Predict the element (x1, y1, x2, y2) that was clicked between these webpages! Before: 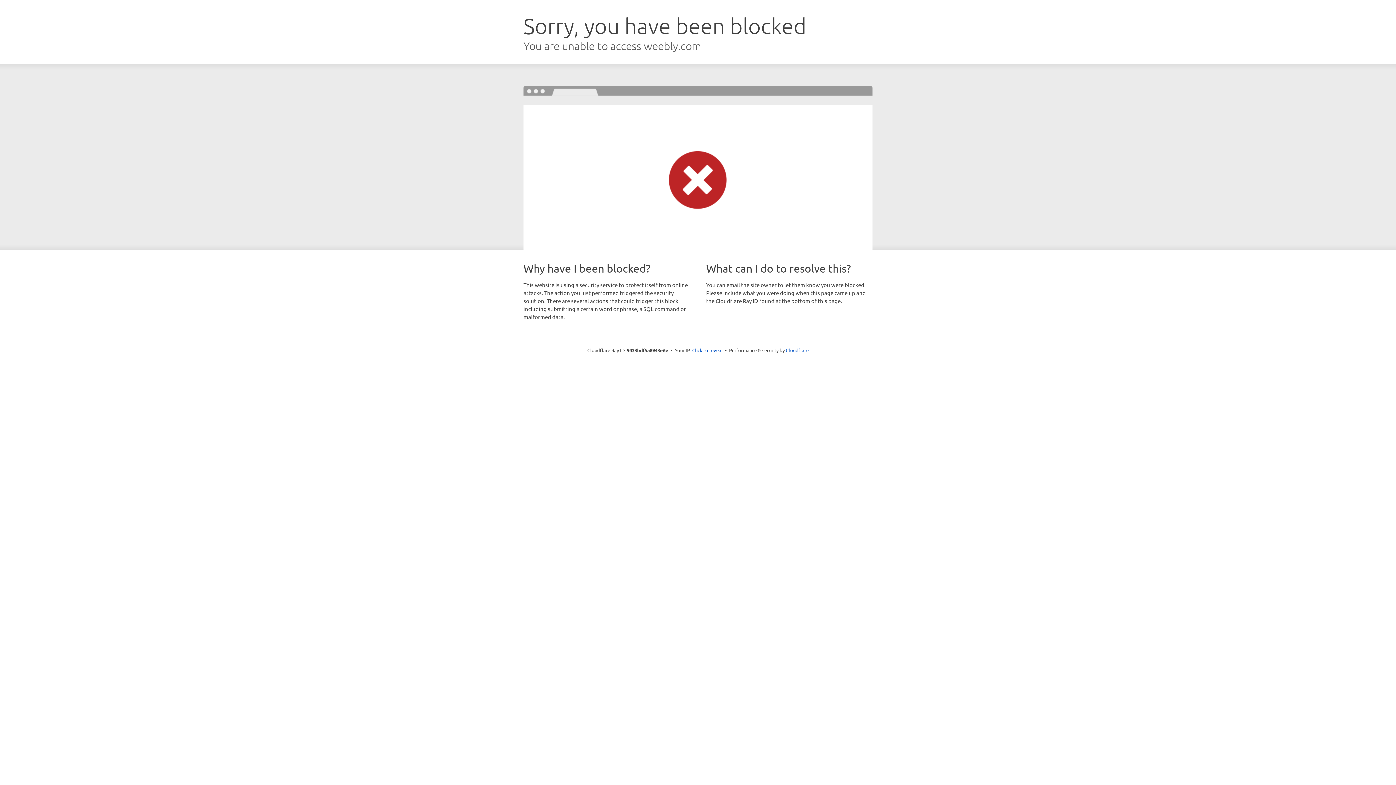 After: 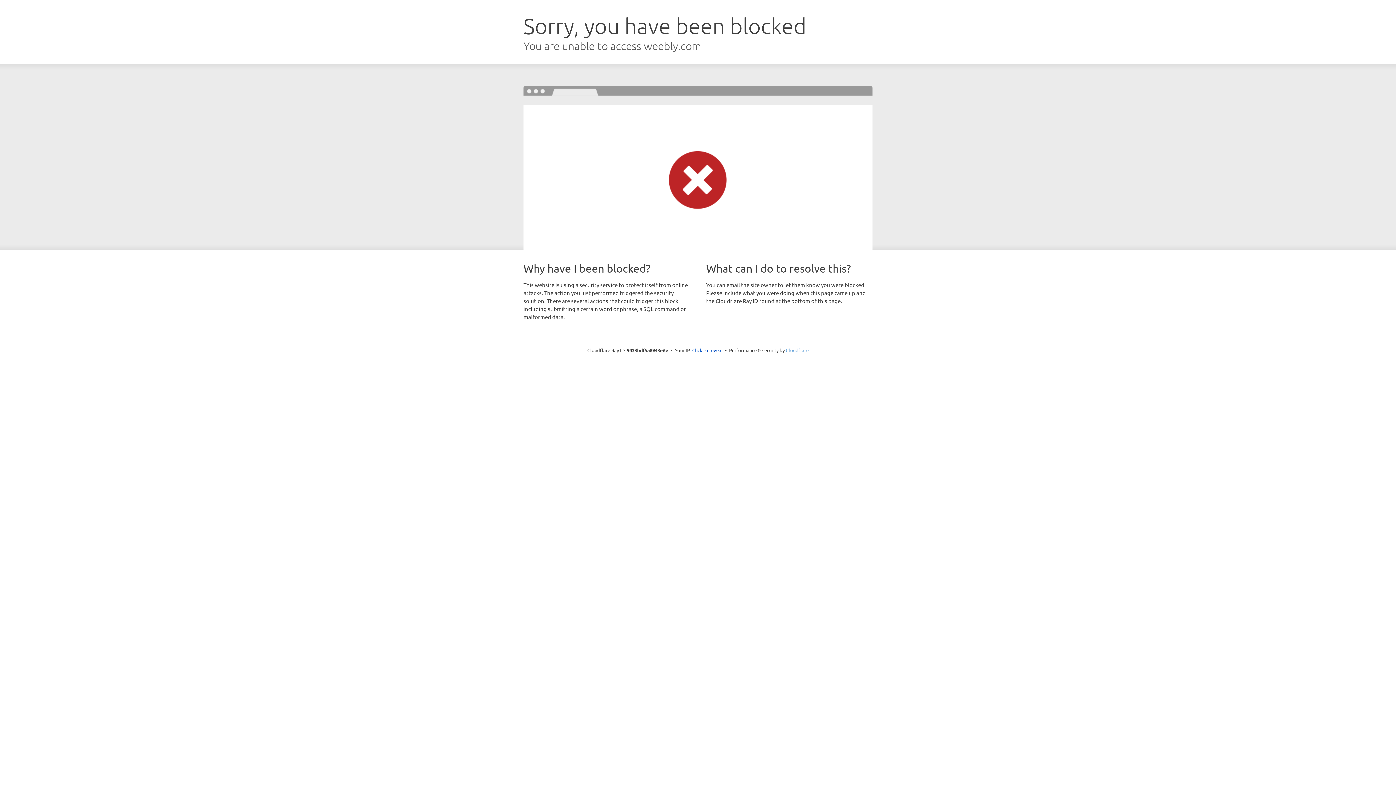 Action: label: Cloudflare bbox: (786, 347, 808, 353)